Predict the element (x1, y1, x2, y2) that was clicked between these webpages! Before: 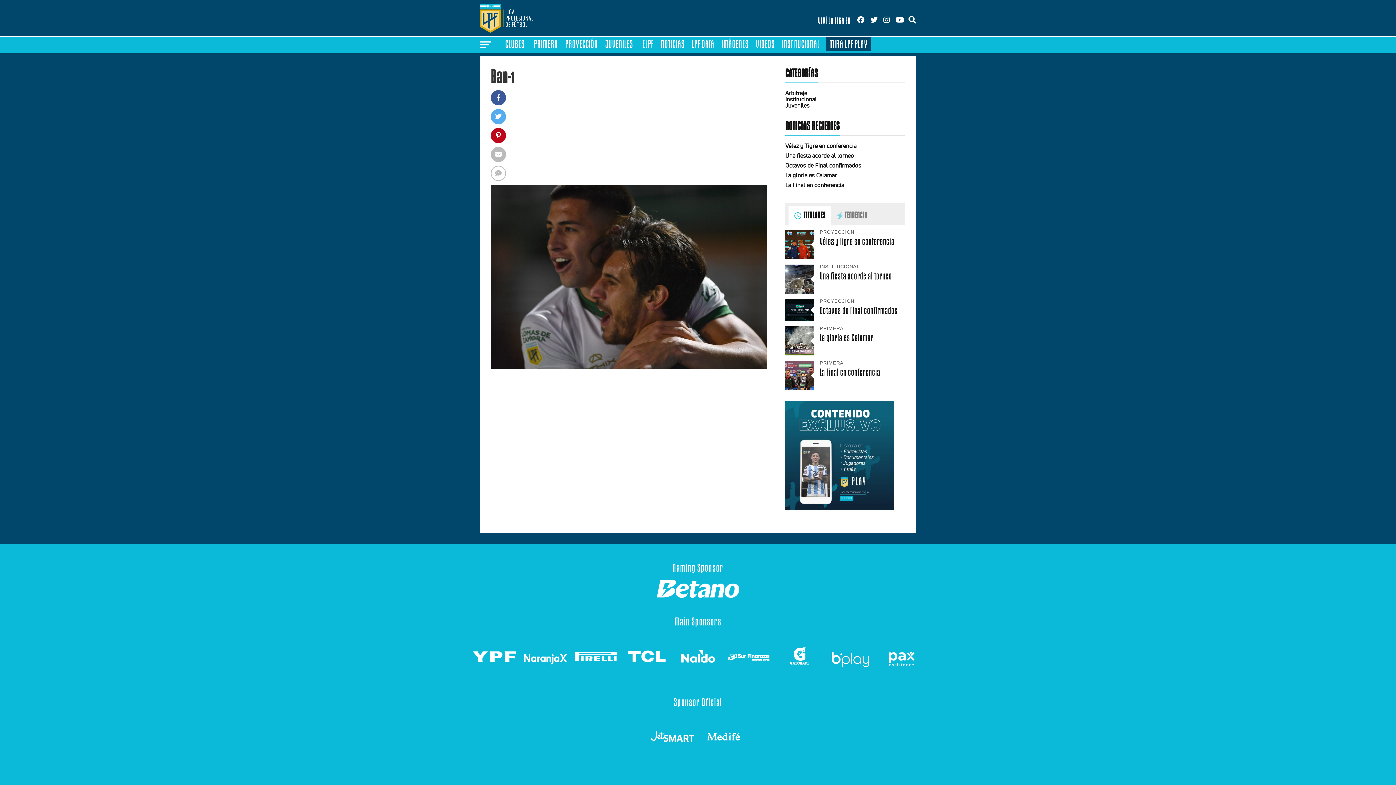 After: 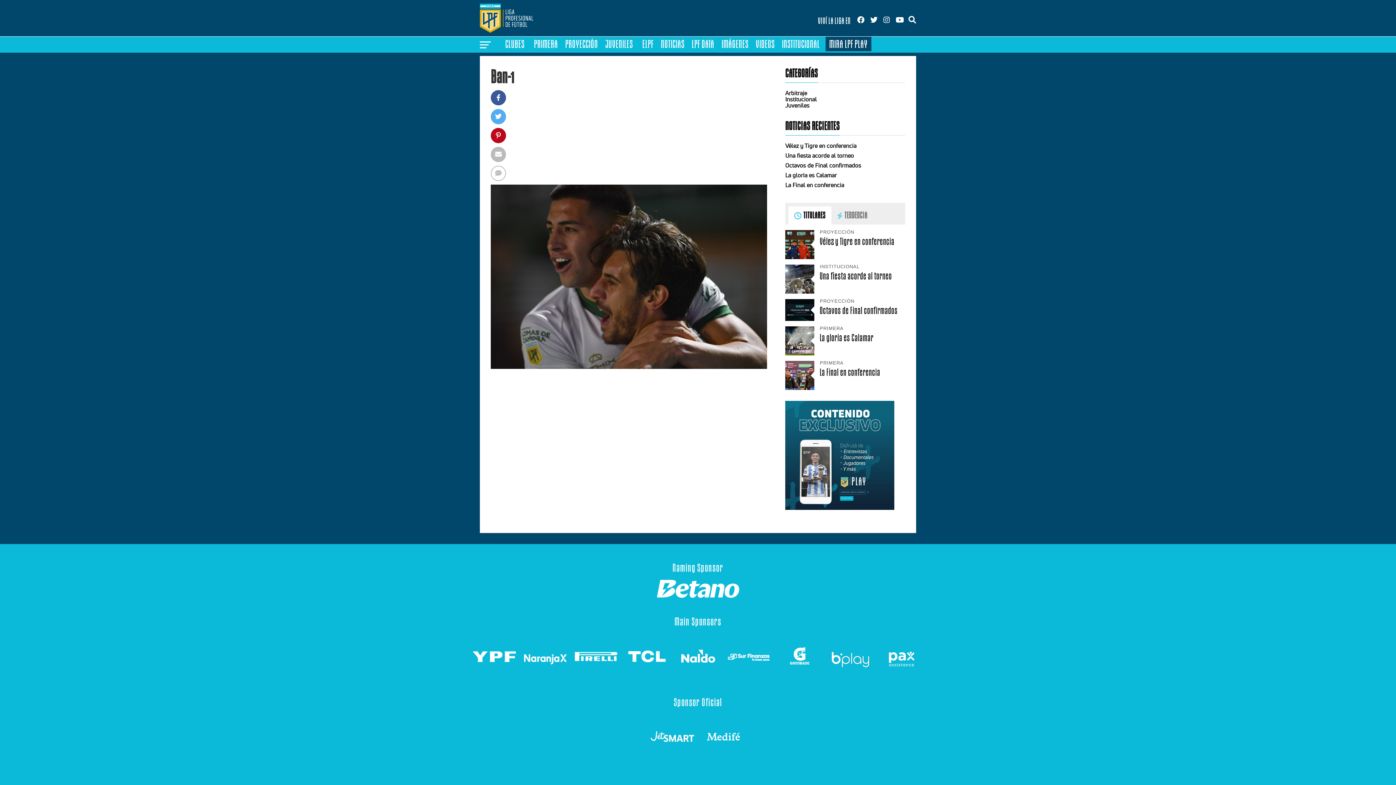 Action: bbox: (472, 657, 516, 664)